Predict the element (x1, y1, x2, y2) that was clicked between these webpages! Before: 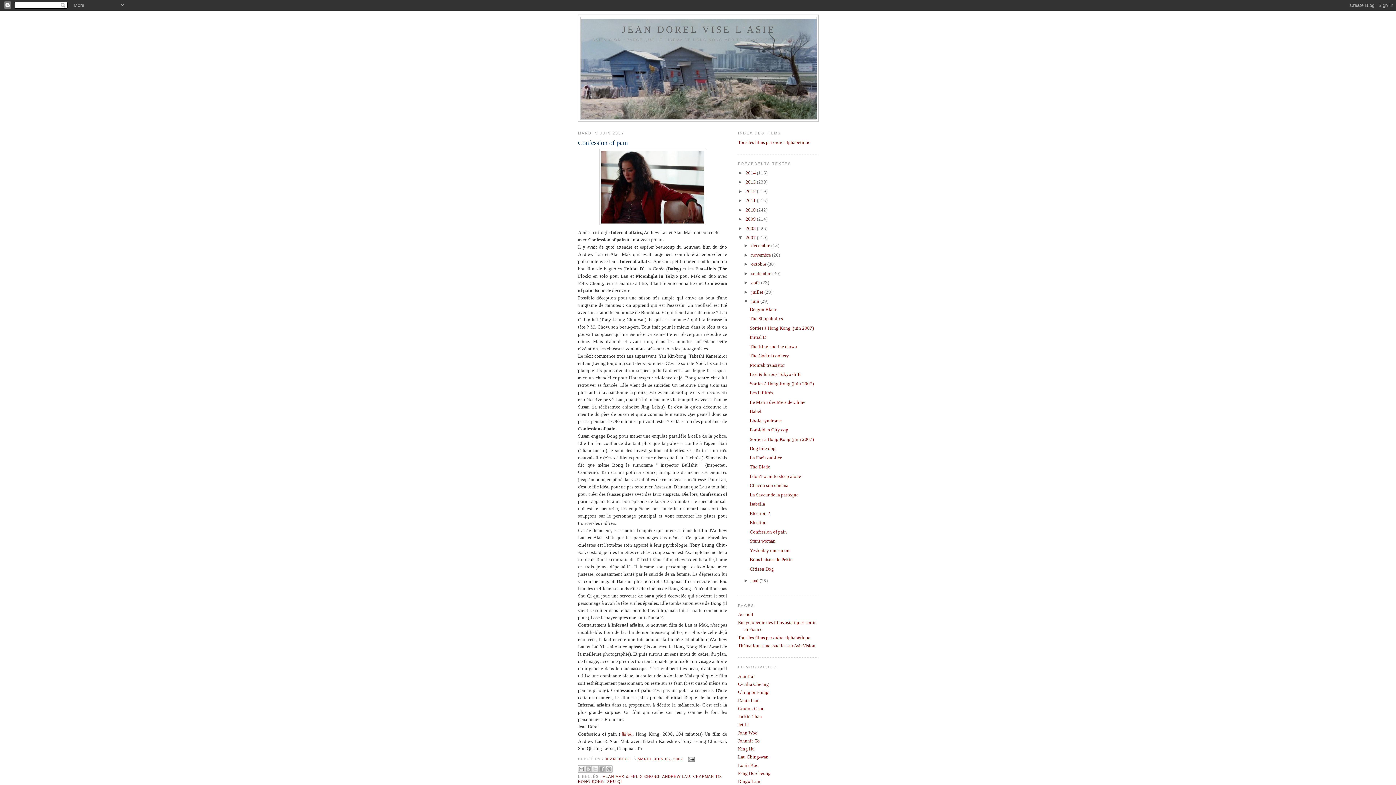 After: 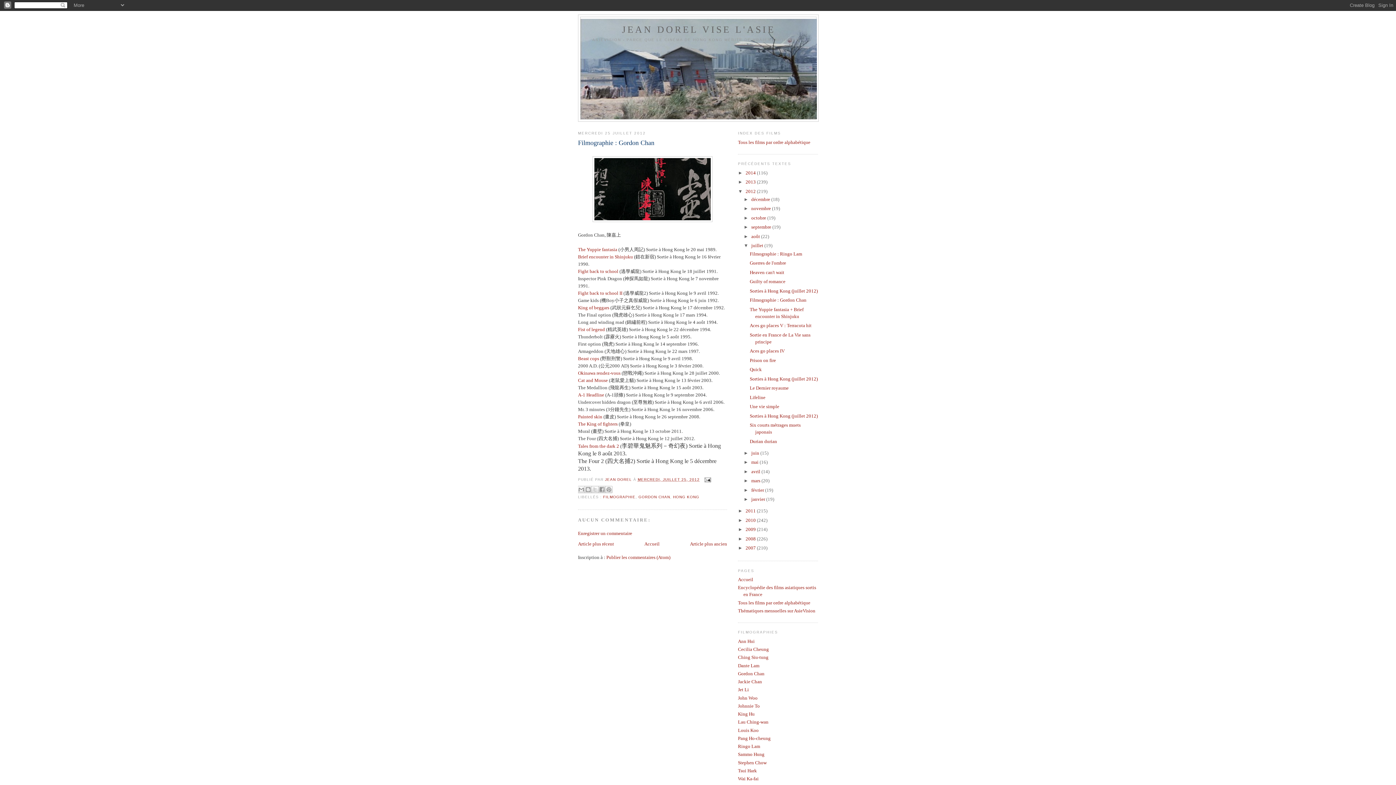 Action: label: Gordon Chan bbox: (738, 706, 764, 711)